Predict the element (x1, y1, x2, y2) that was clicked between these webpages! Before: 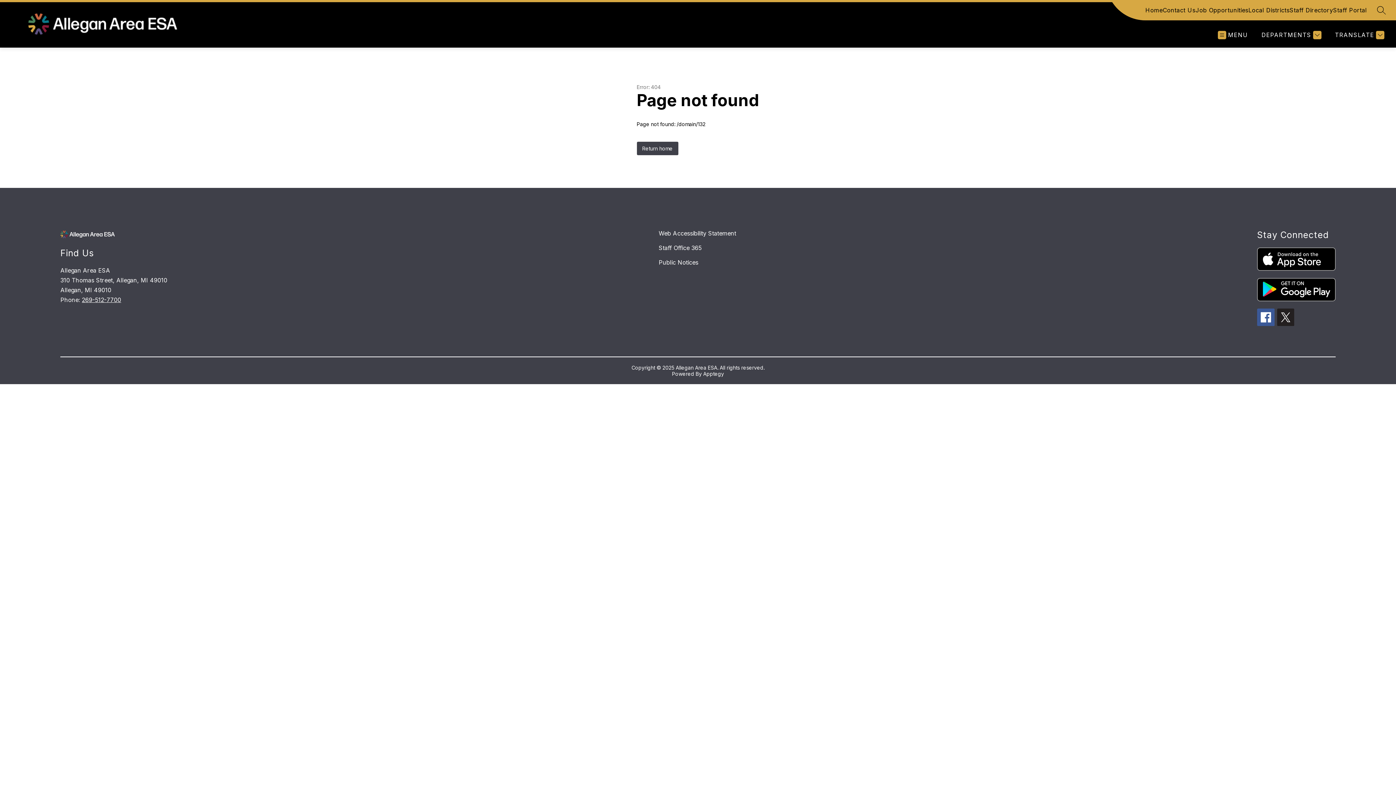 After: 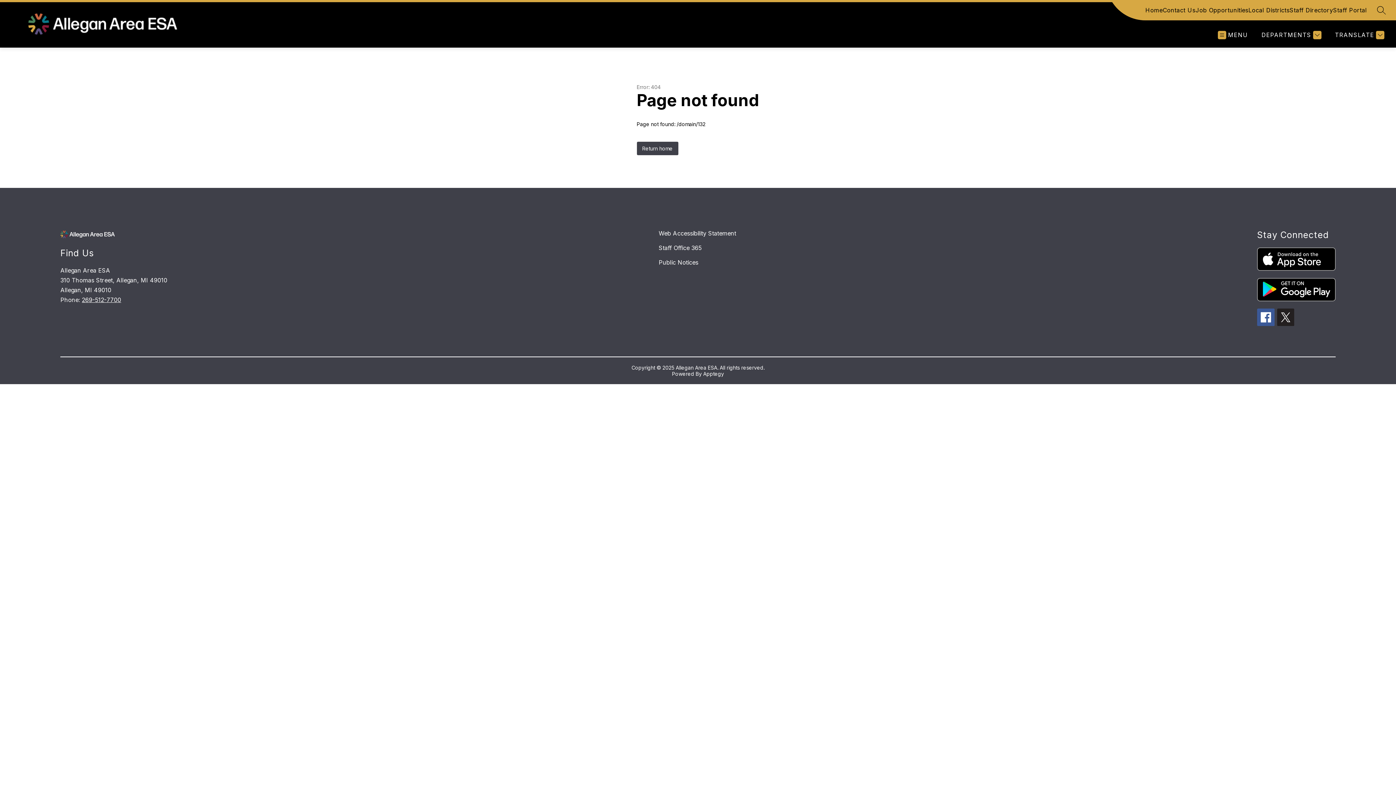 Action: bbox: (1257, 308, 1274, 326)